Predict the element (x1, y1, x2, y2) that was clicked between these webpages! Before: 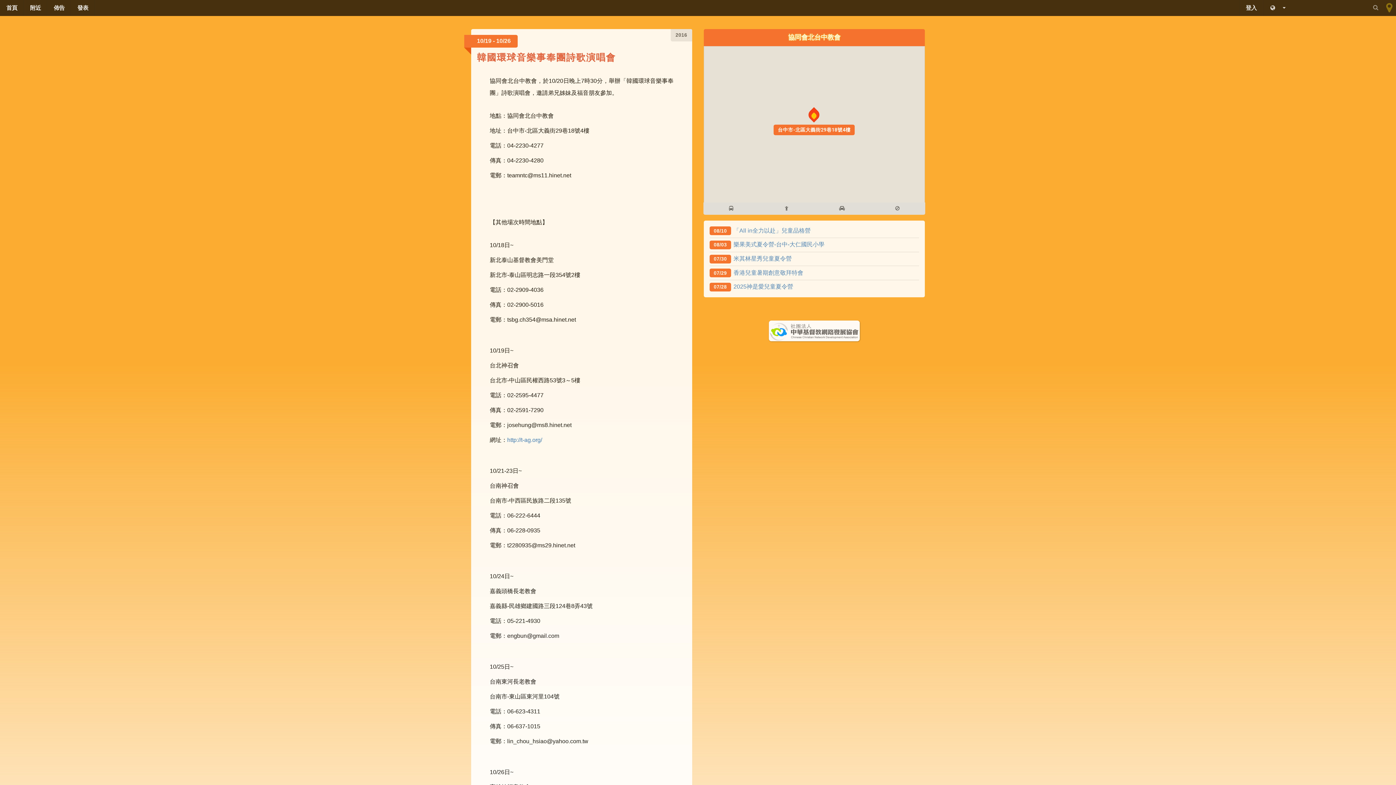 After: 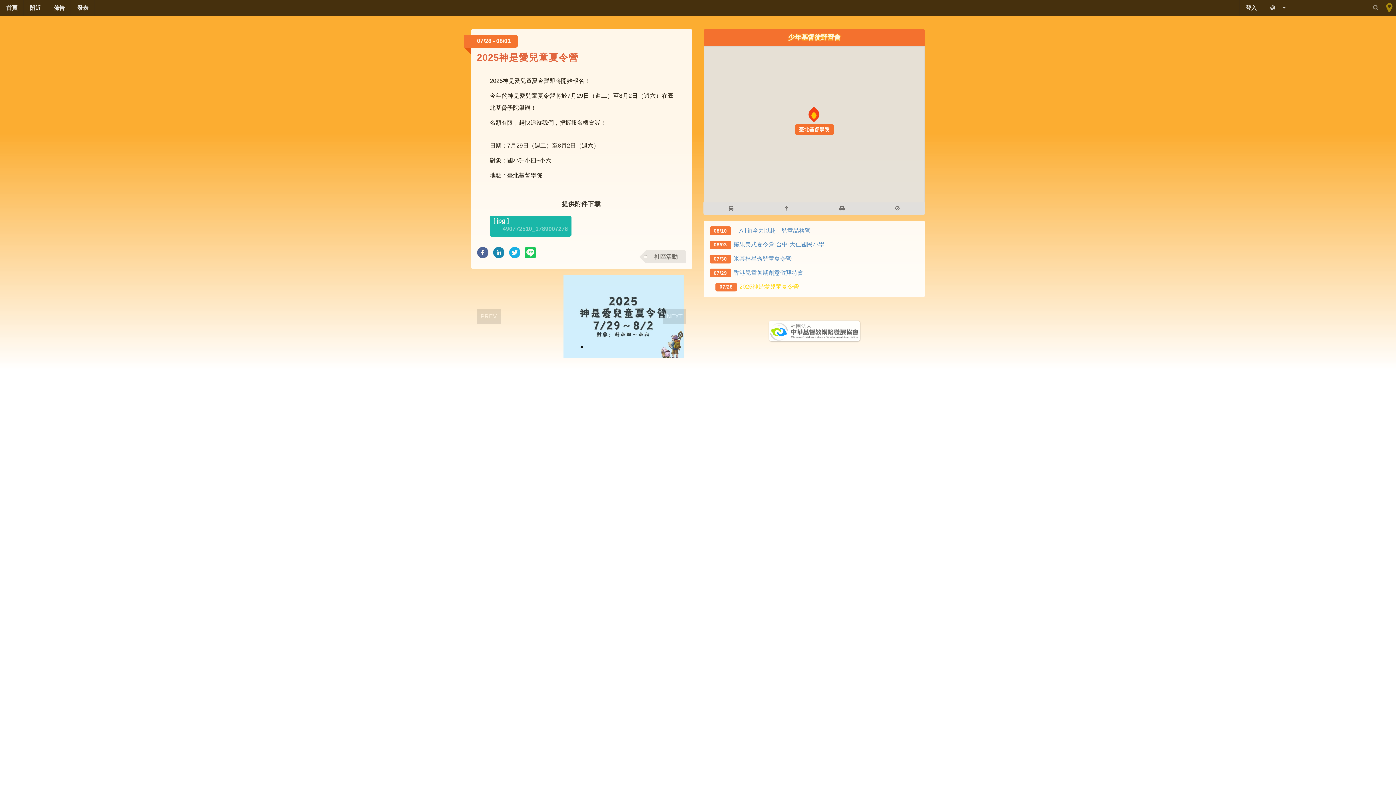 Action: bbox: (709, 283, 793, 289) label: 07/282025神是愛兒童夏令營